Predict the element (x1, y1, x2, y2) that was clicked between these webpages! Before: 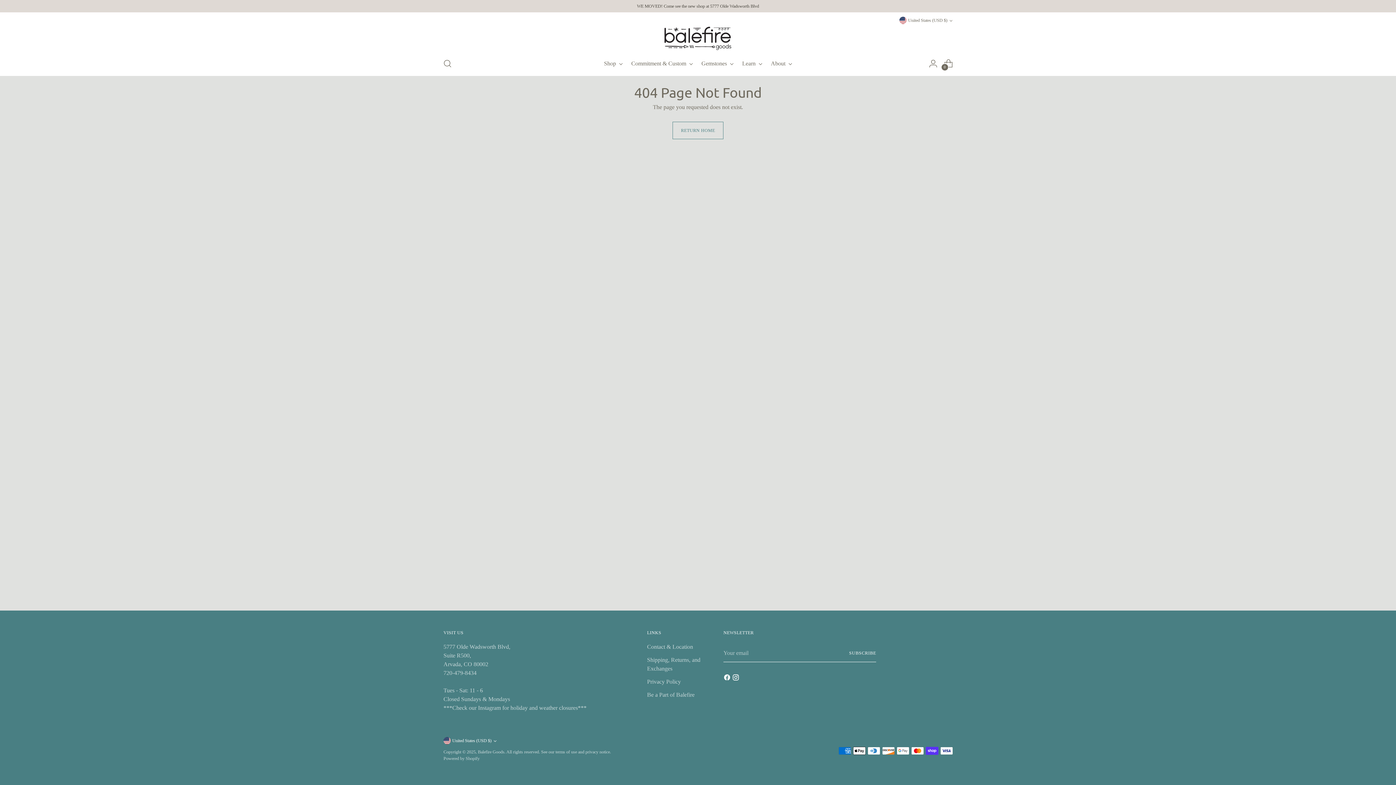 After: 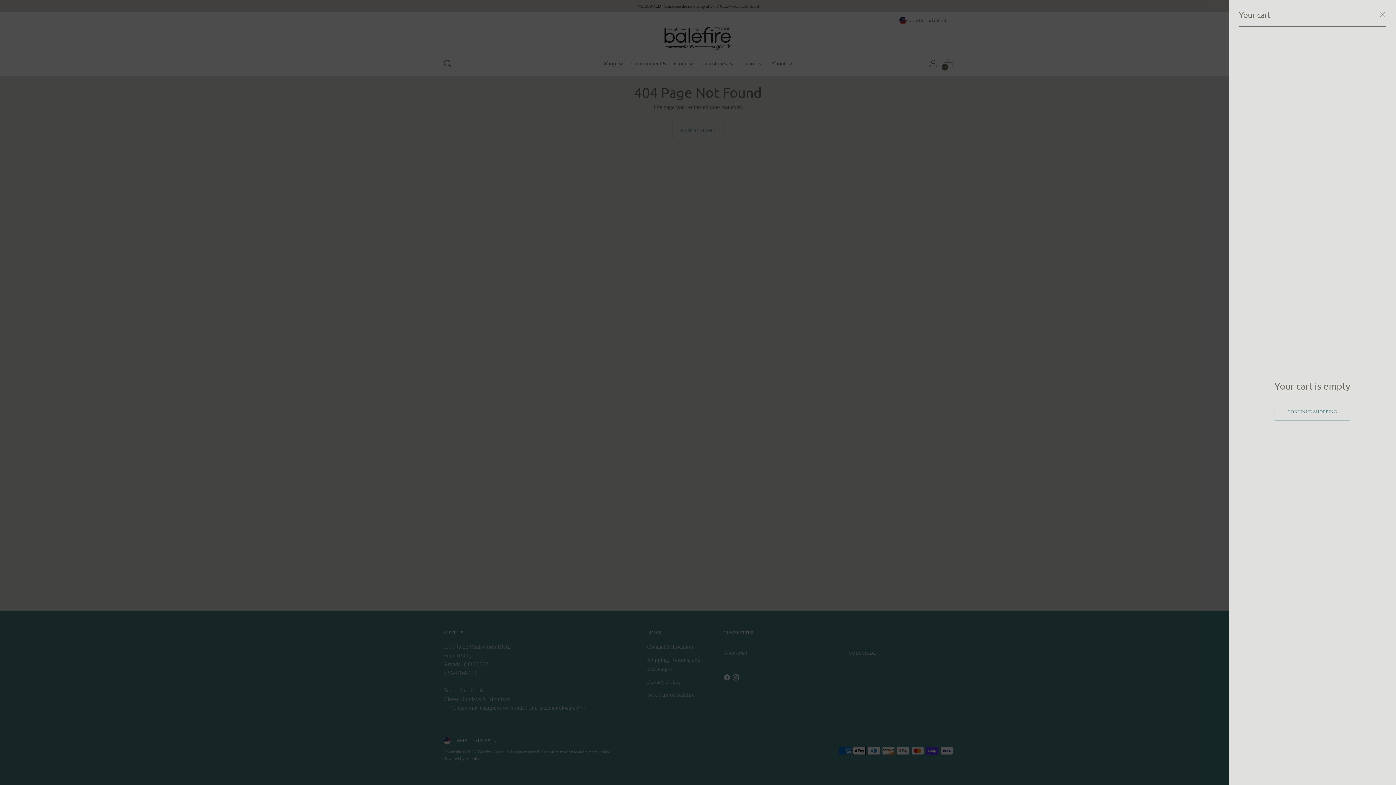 Action: bbox: (941, 56, 956, 70) label: Open cart modal